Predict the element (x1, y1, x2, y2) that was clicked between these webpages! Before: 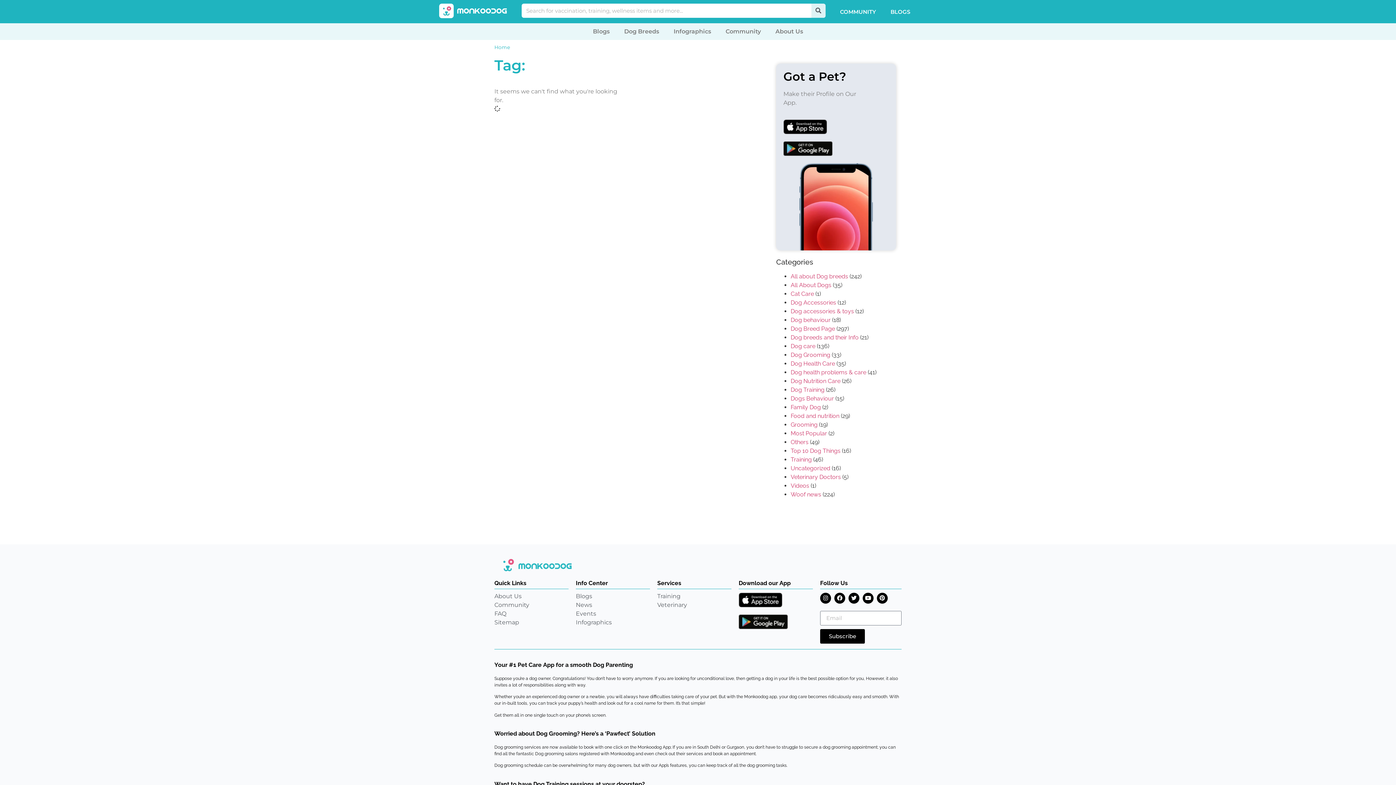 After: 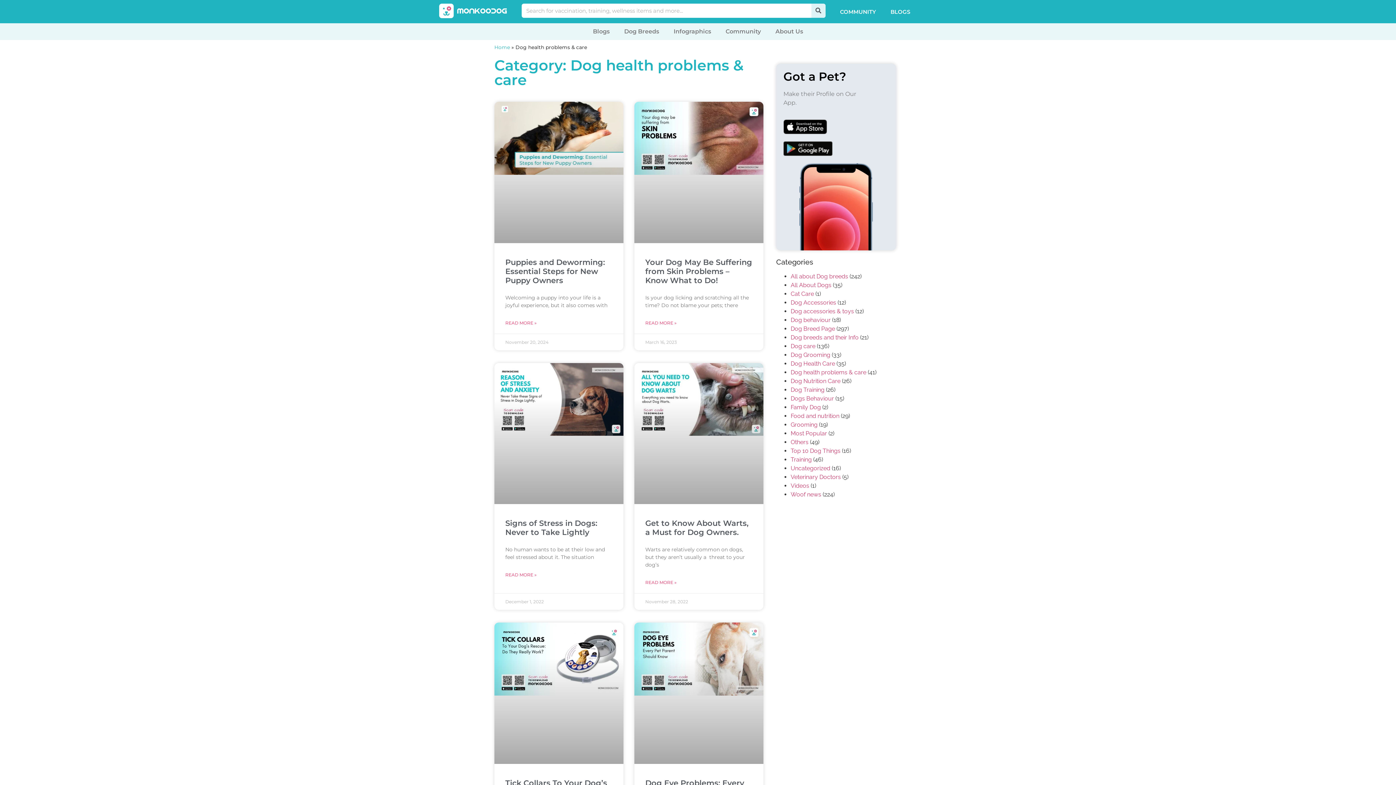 Action: bbox: (790, 369, 866, 376) label: Dog health problems & care